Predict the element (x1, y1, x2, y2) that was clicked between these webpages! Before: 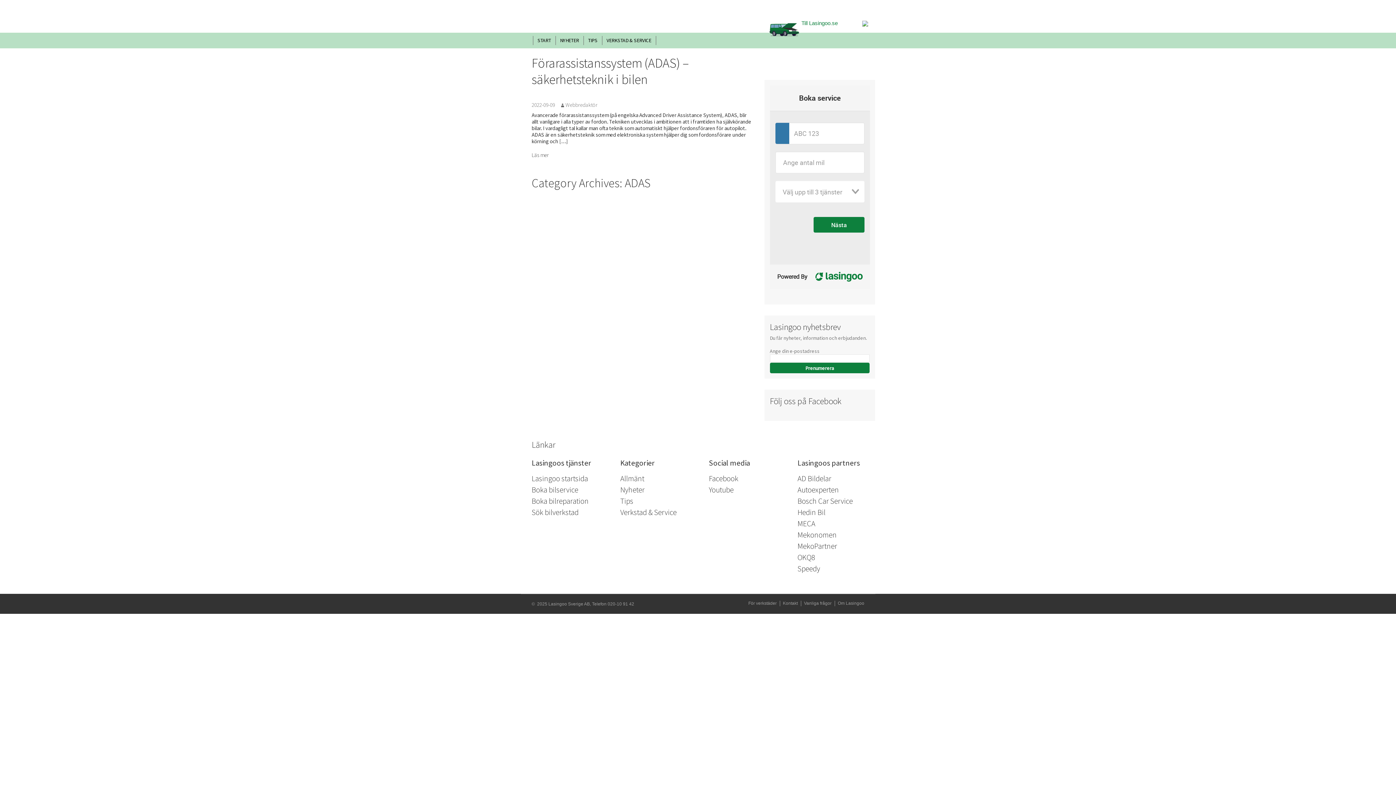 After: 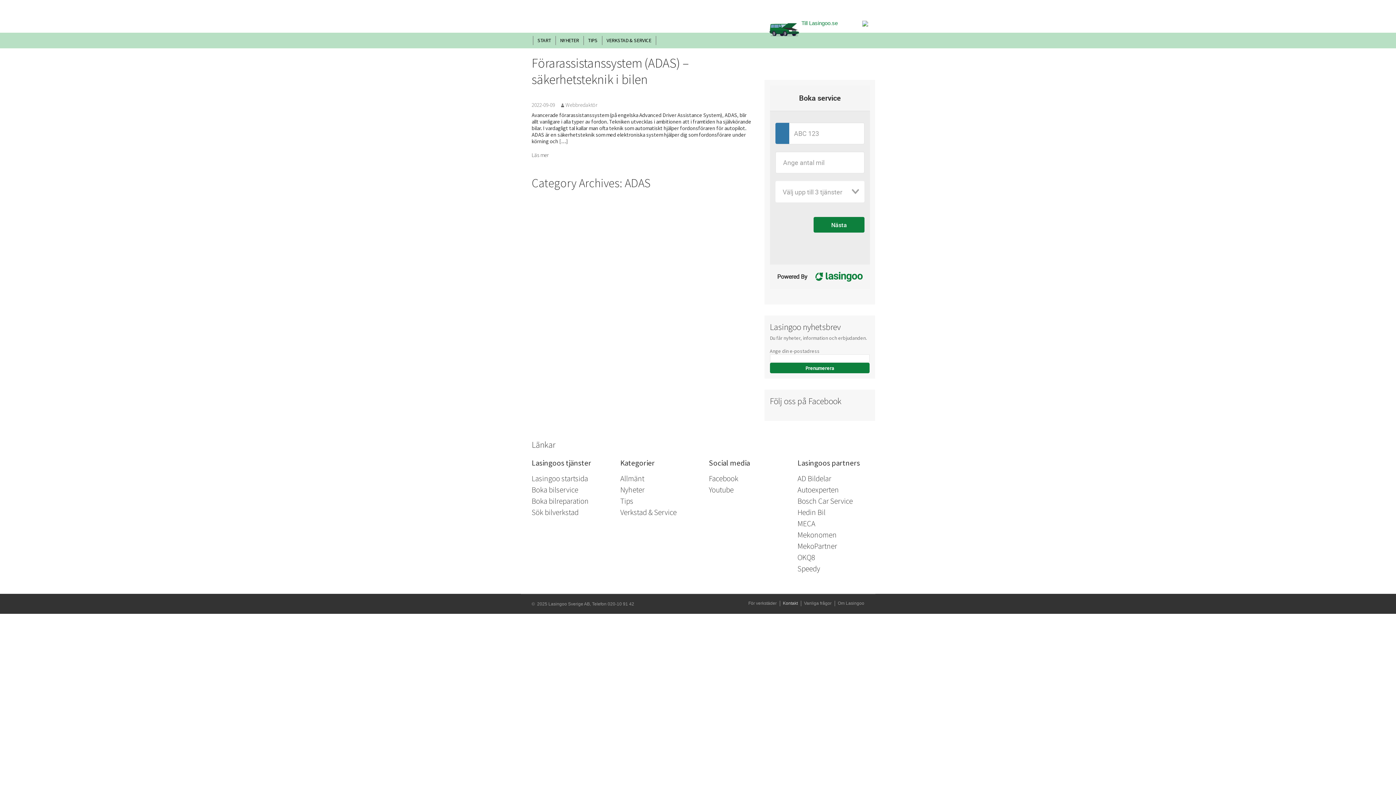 Action: label: Kontakt bbox: (780, 601, 801, 606)